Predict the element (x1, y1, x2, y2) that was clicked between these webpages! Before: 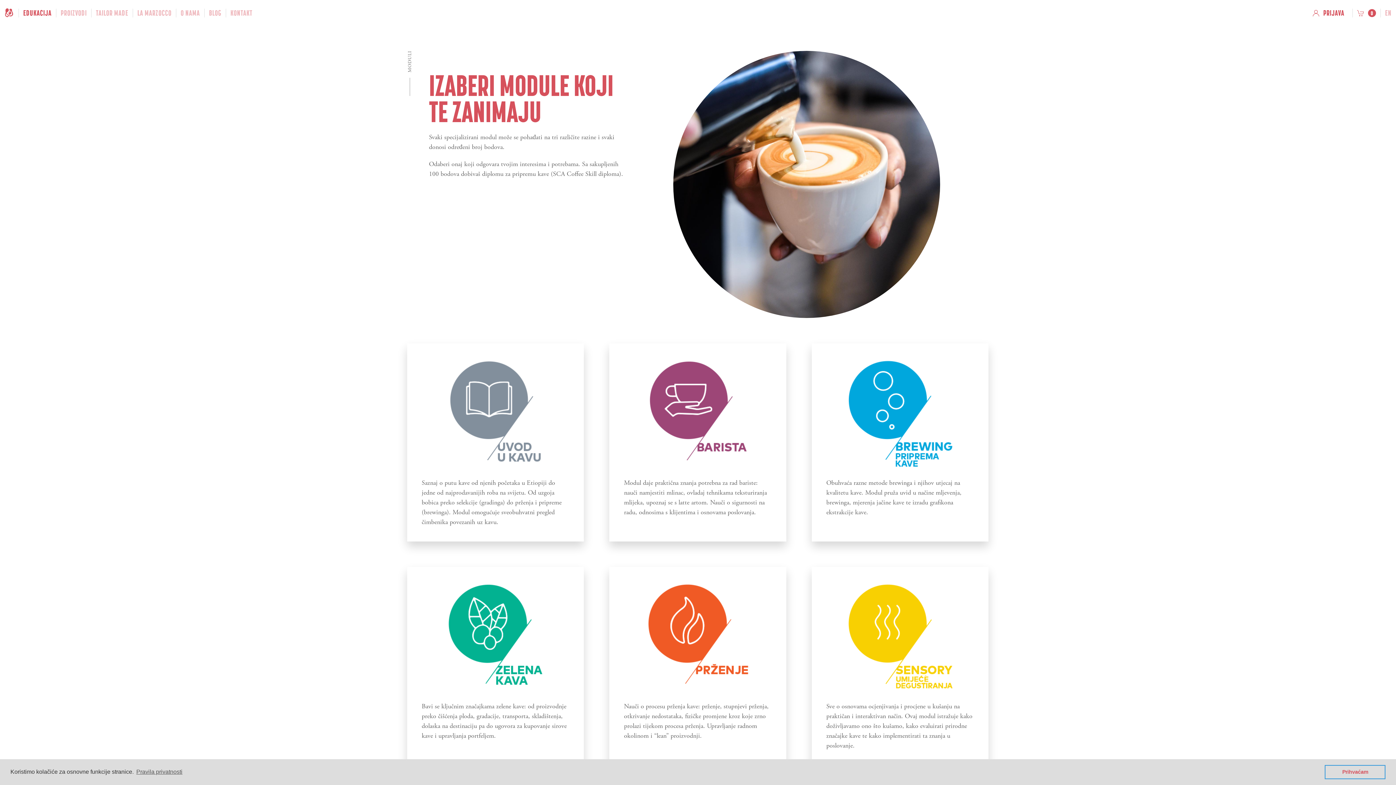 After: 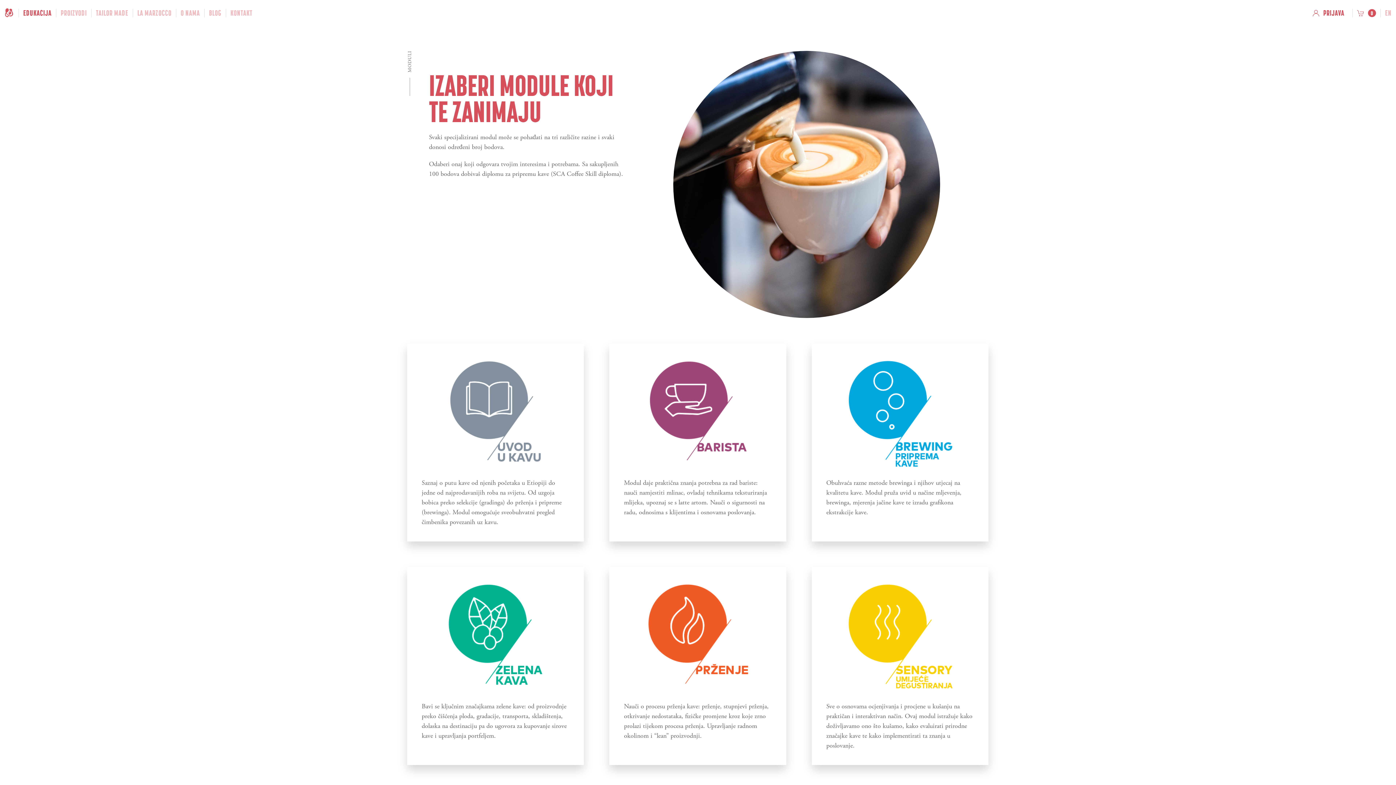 Action: bbox: (1325, 765, 1385, 779) label: dismiss cookie message